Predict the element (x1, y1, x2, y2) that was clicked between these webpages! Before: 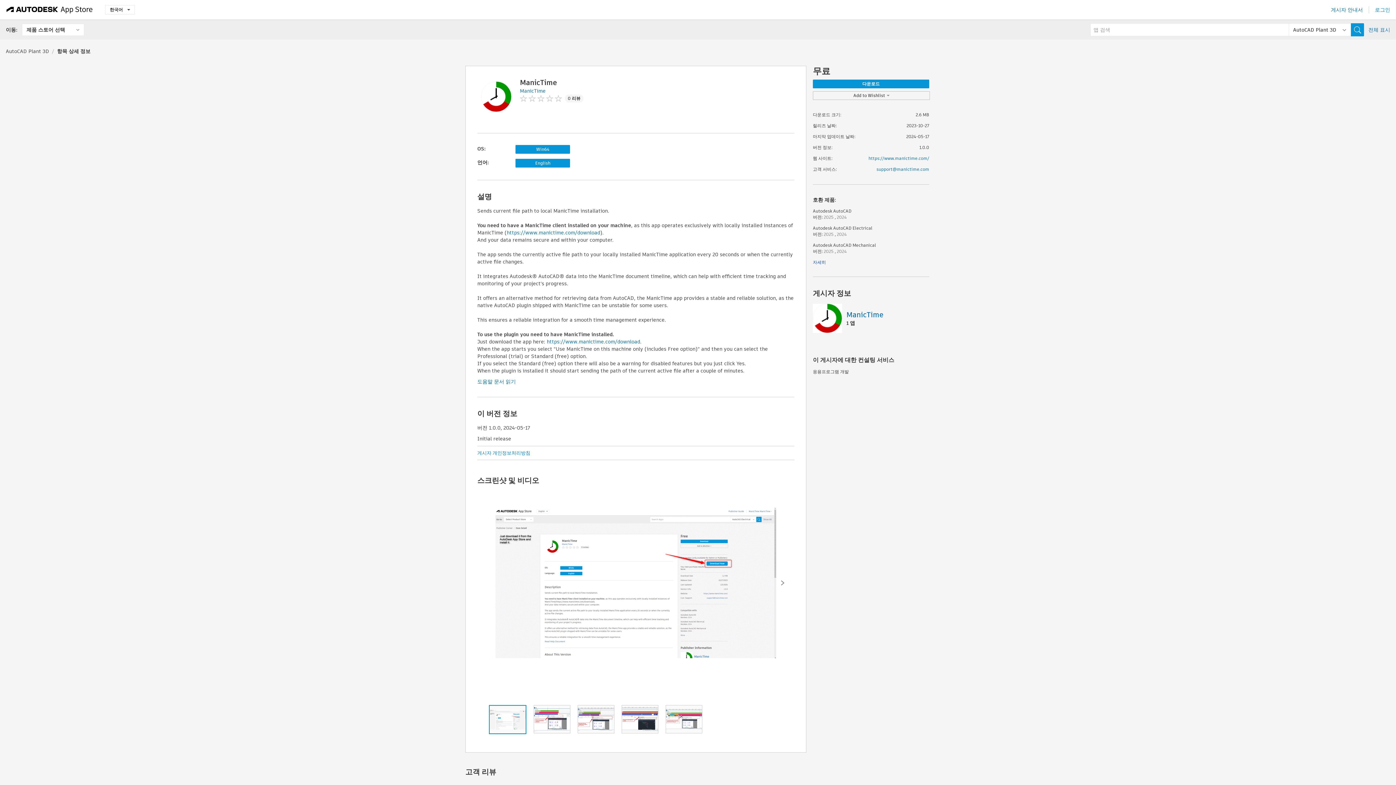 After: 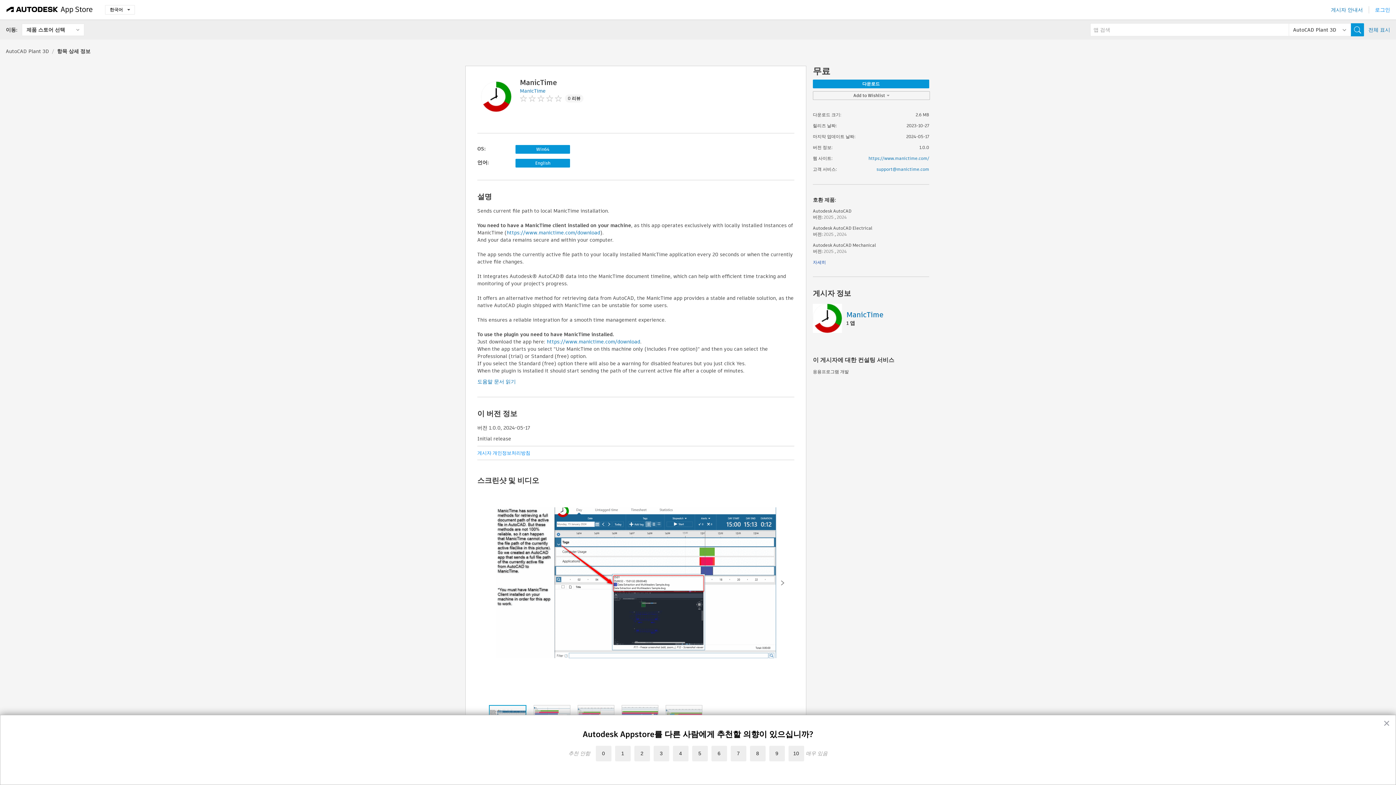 Action: label: ManicTime
1 앱 bbox: (813, 304, 929, 333)